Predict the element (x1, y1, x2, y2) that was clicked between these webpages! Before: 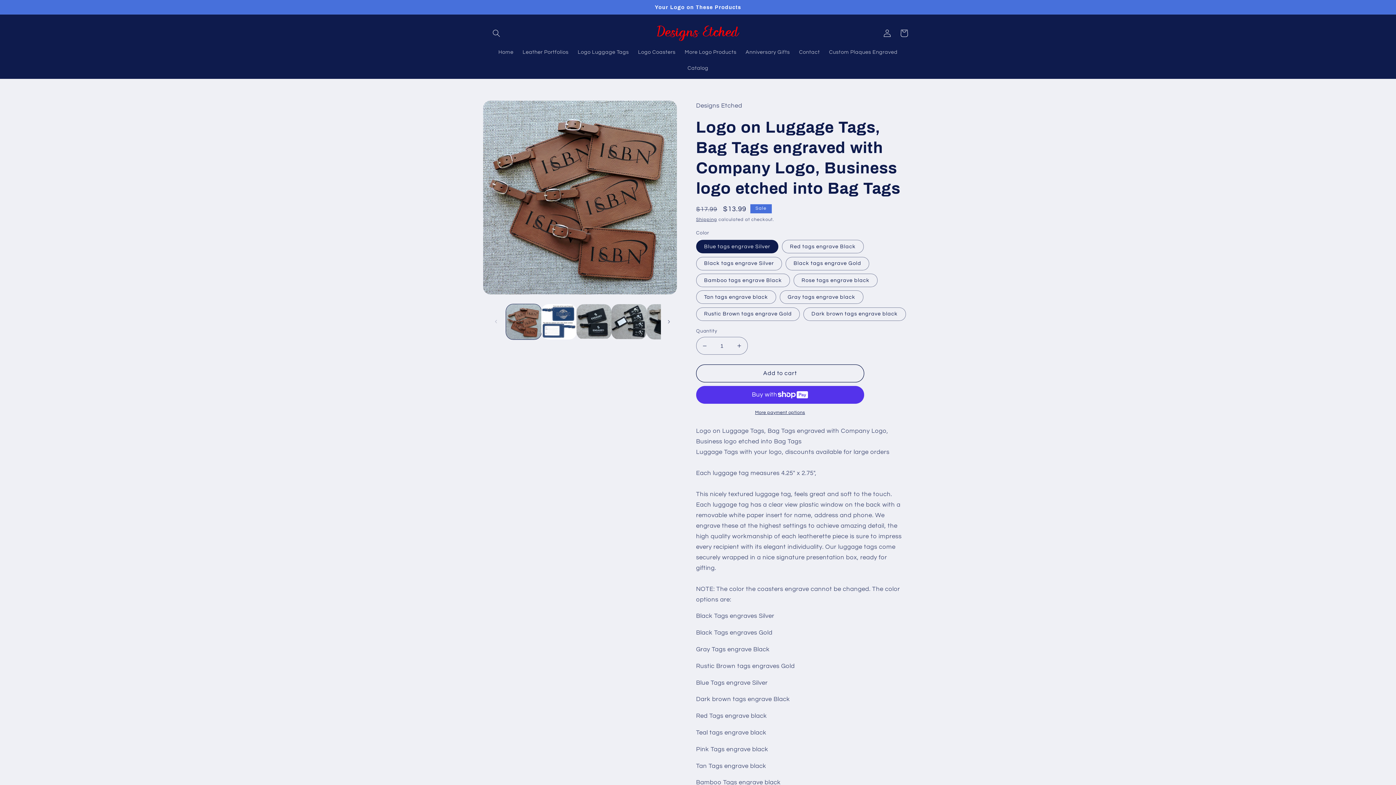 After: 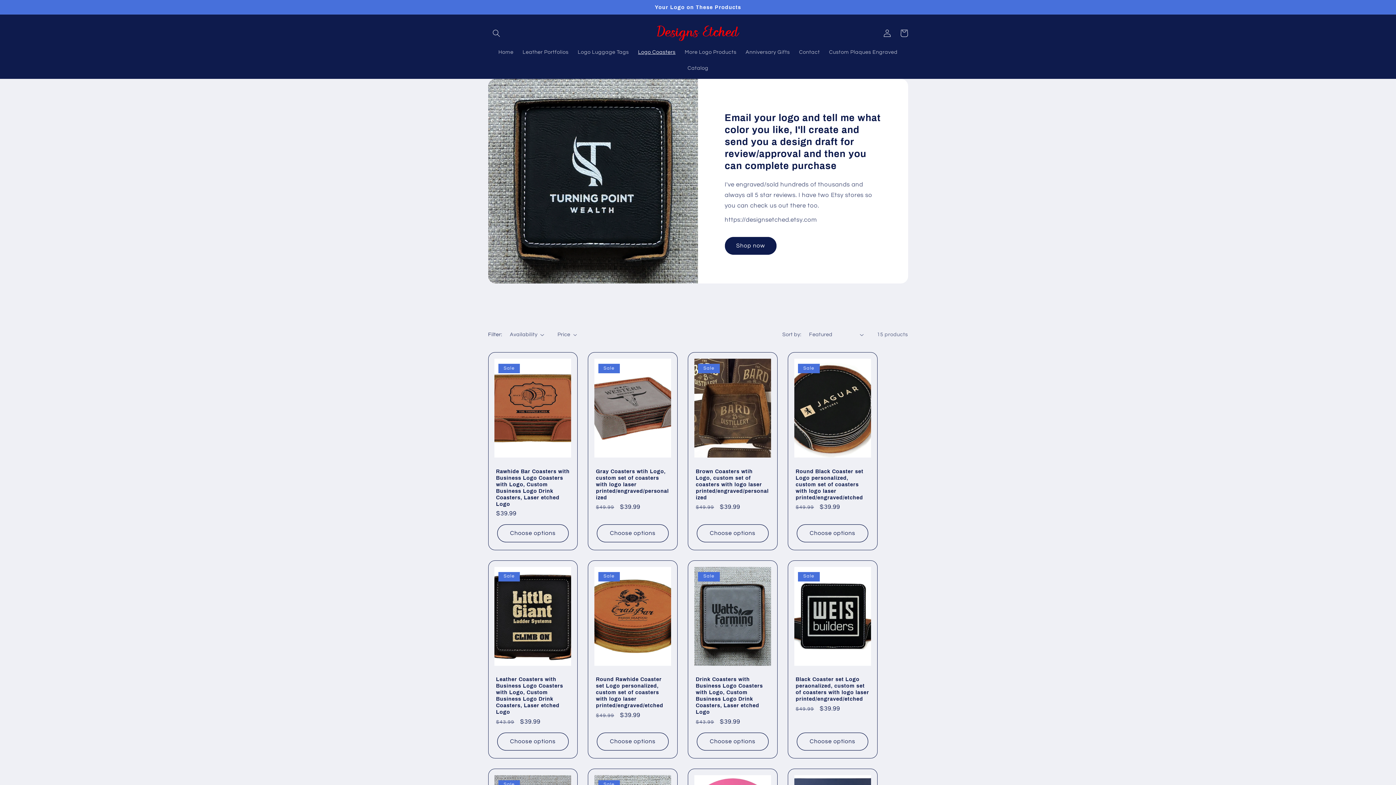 Action: bbox: (633, 44, 680, 60) label: Logo Coasters